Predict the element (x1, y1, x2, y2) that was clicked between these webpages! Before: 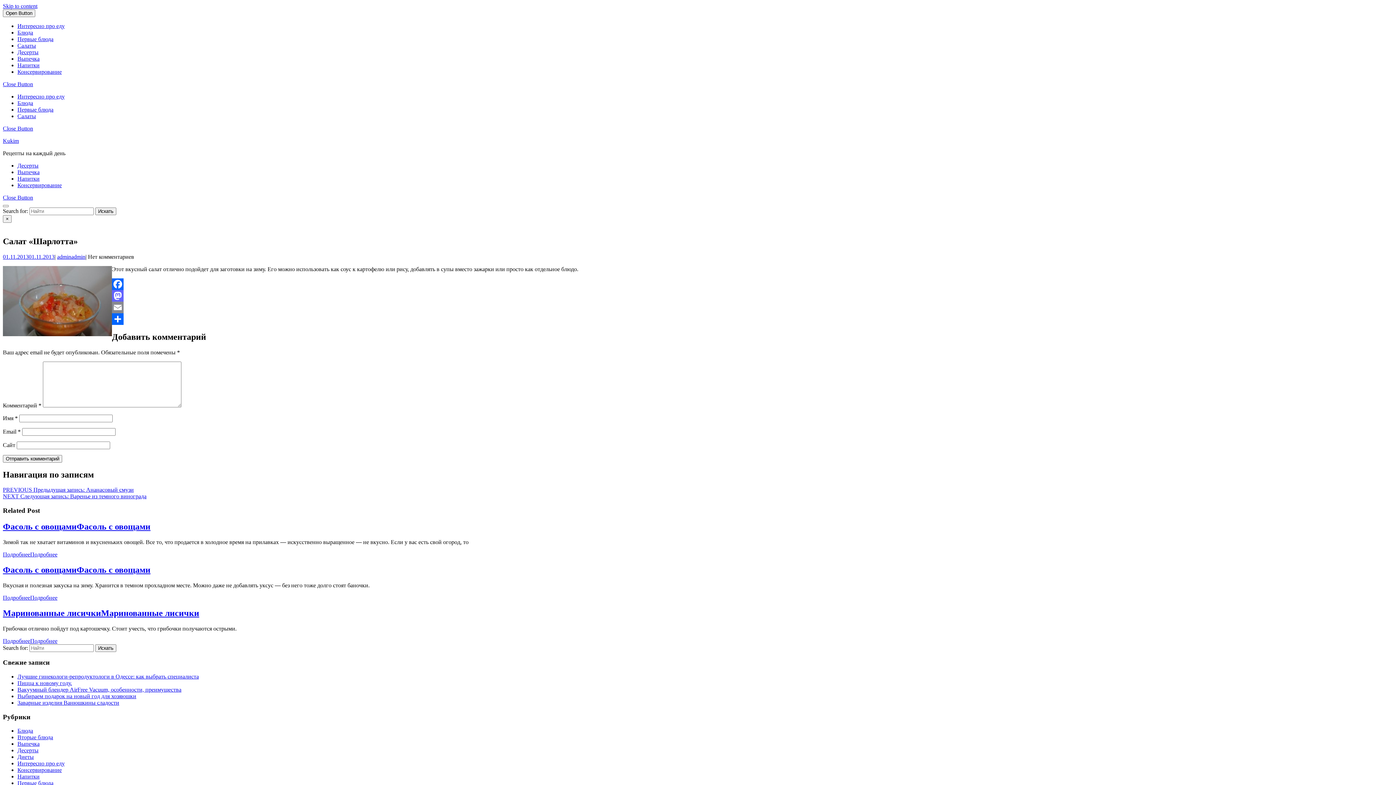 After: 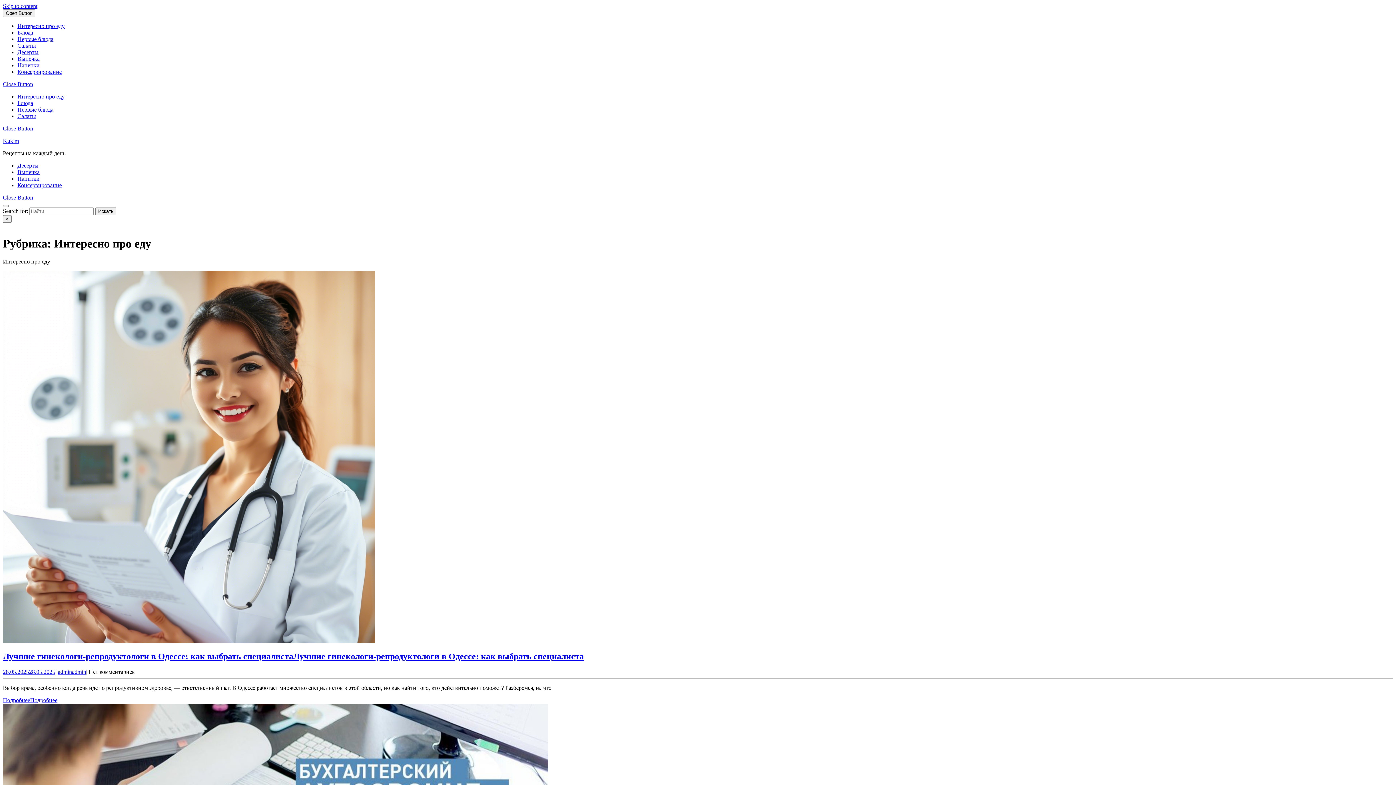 Action: bbox: (17, 760, 64, 767) label: Интересно про еду